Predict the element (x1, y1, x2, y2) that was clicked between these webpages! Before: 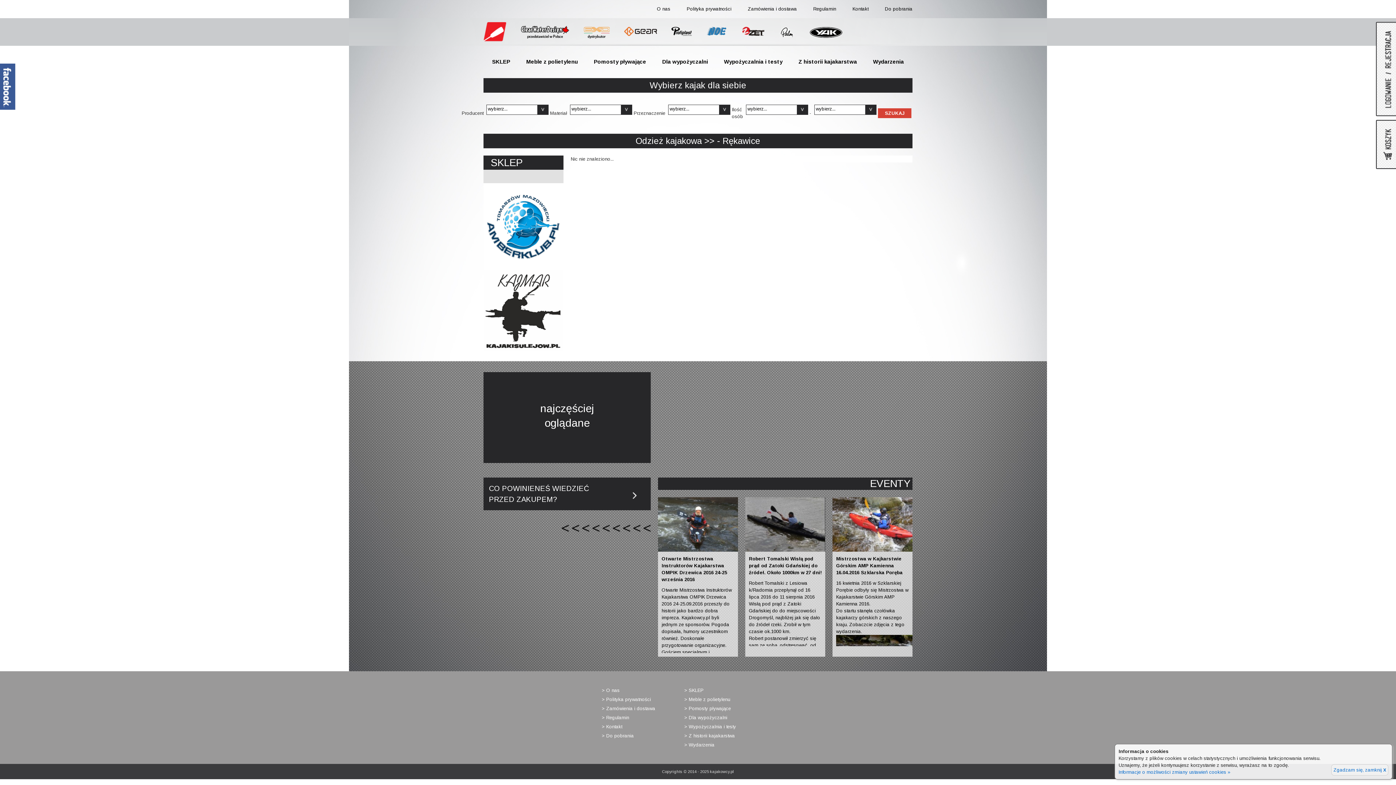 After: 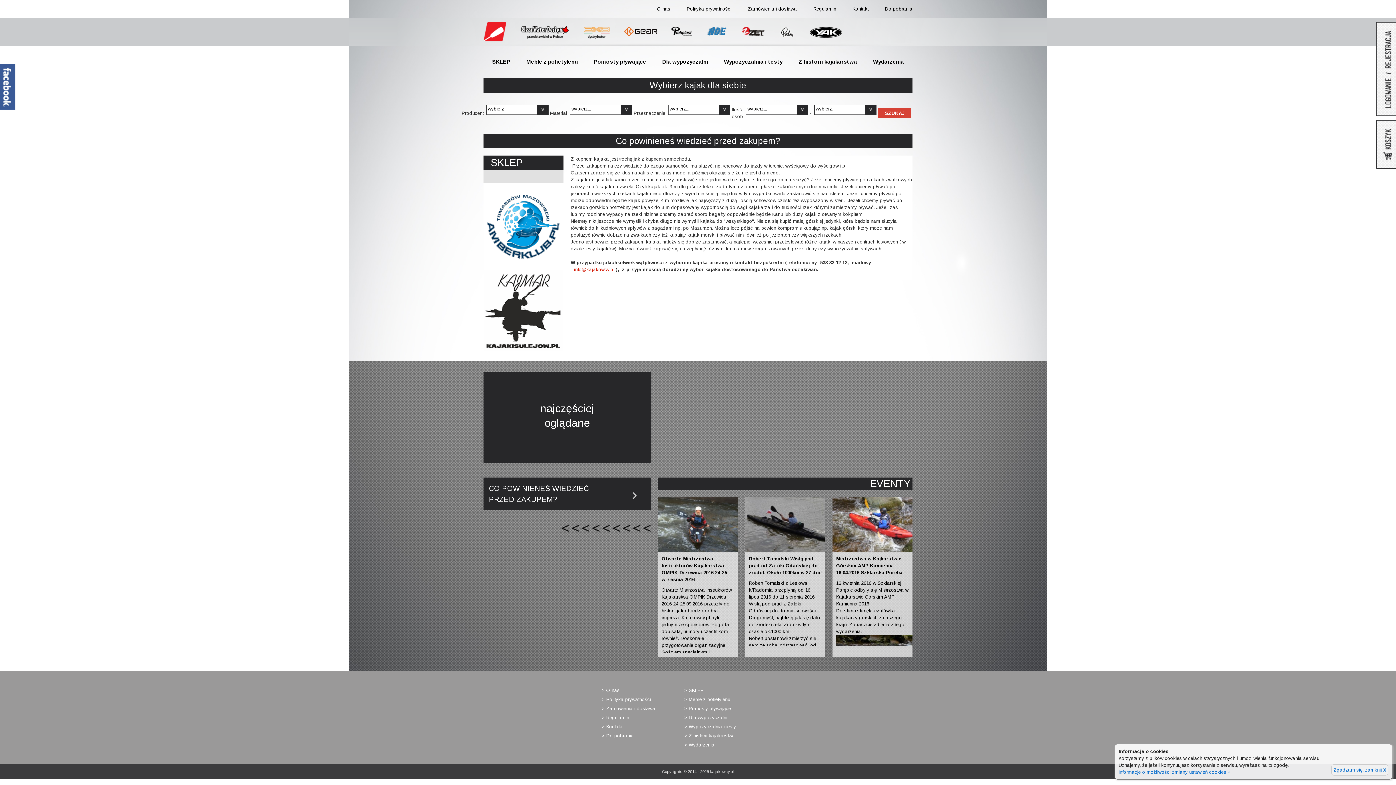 Action: bbox: (483, 477, 650, 510) label: CO POWINIENEŚ WIEDZIEĆ
PRZED ZAKUPEM?